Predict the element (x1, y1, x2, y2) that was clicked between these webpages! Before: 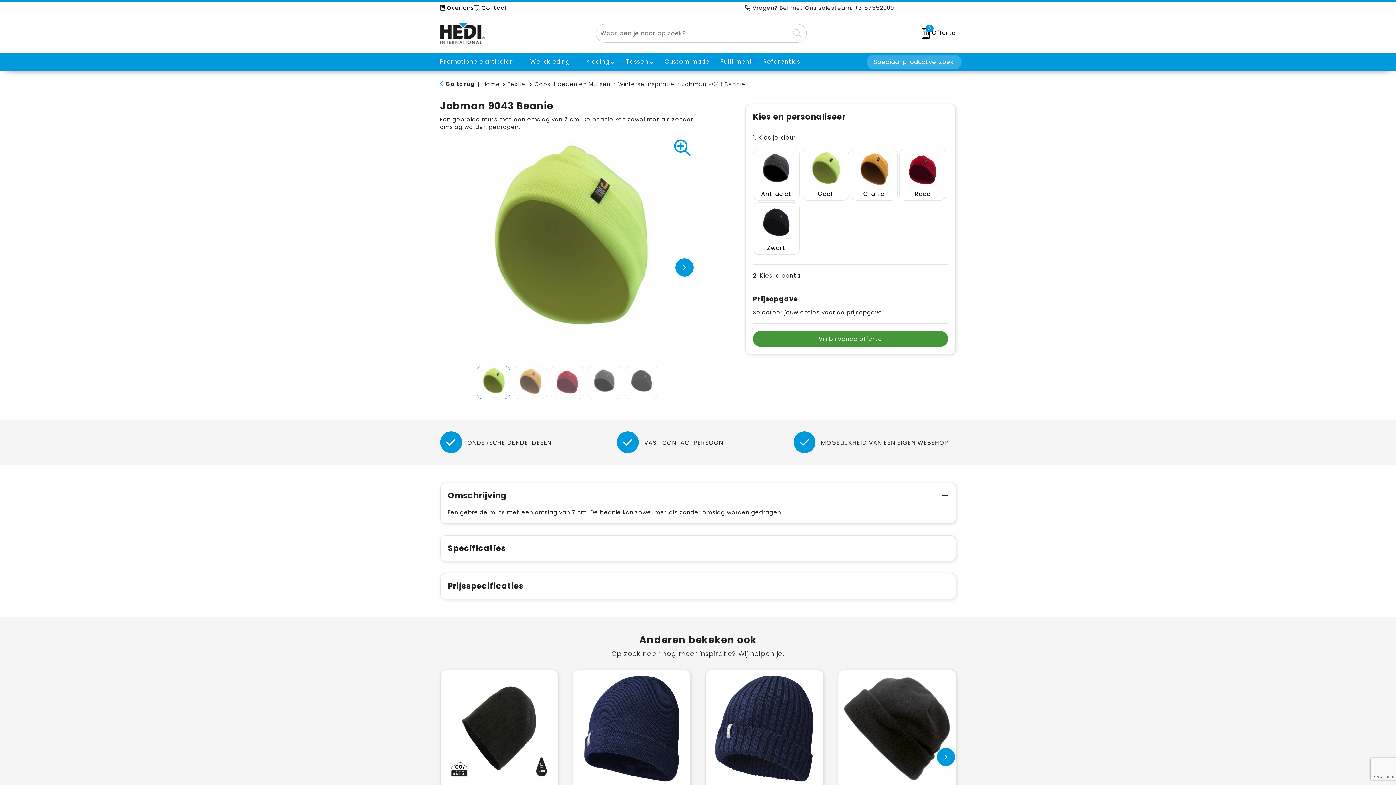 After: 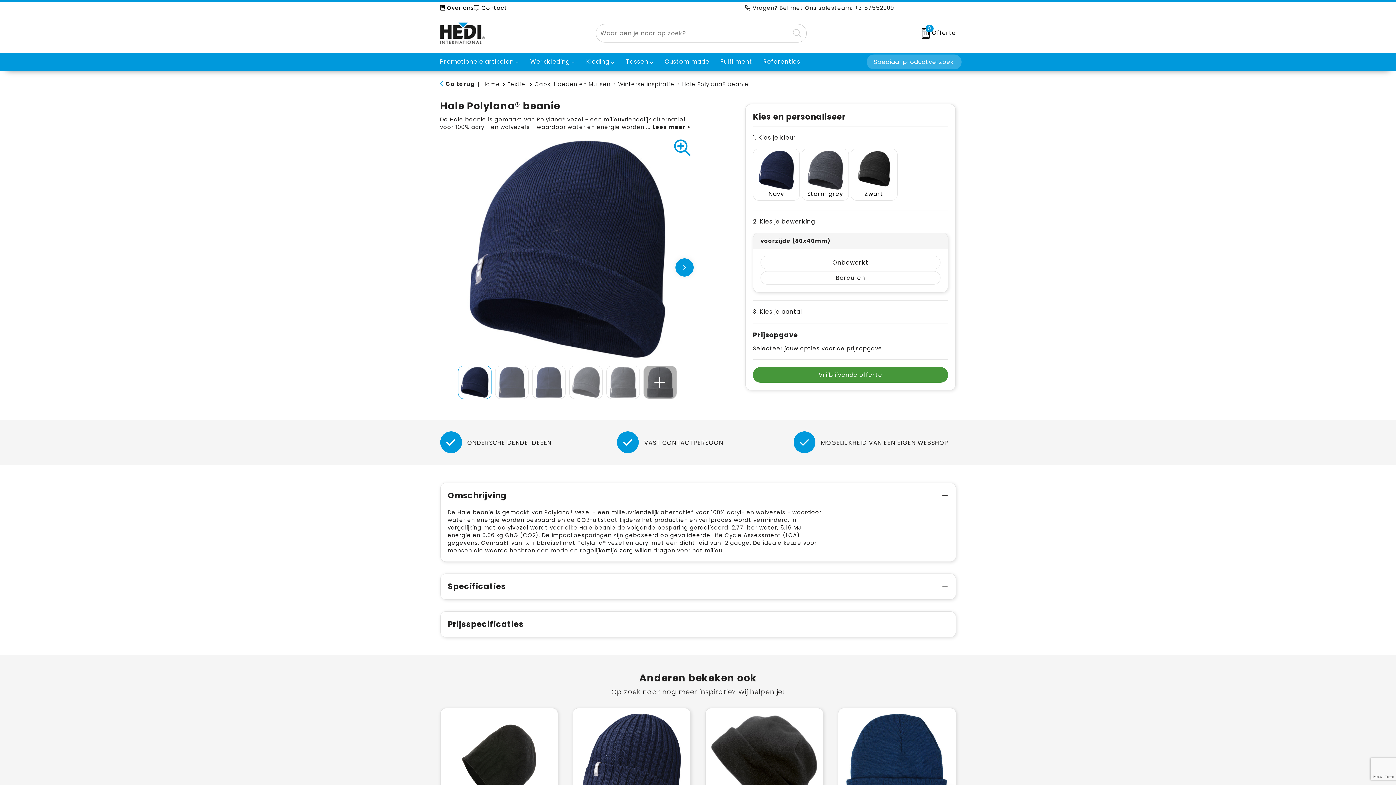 Action: bbox: (578, 676, 685, 782)